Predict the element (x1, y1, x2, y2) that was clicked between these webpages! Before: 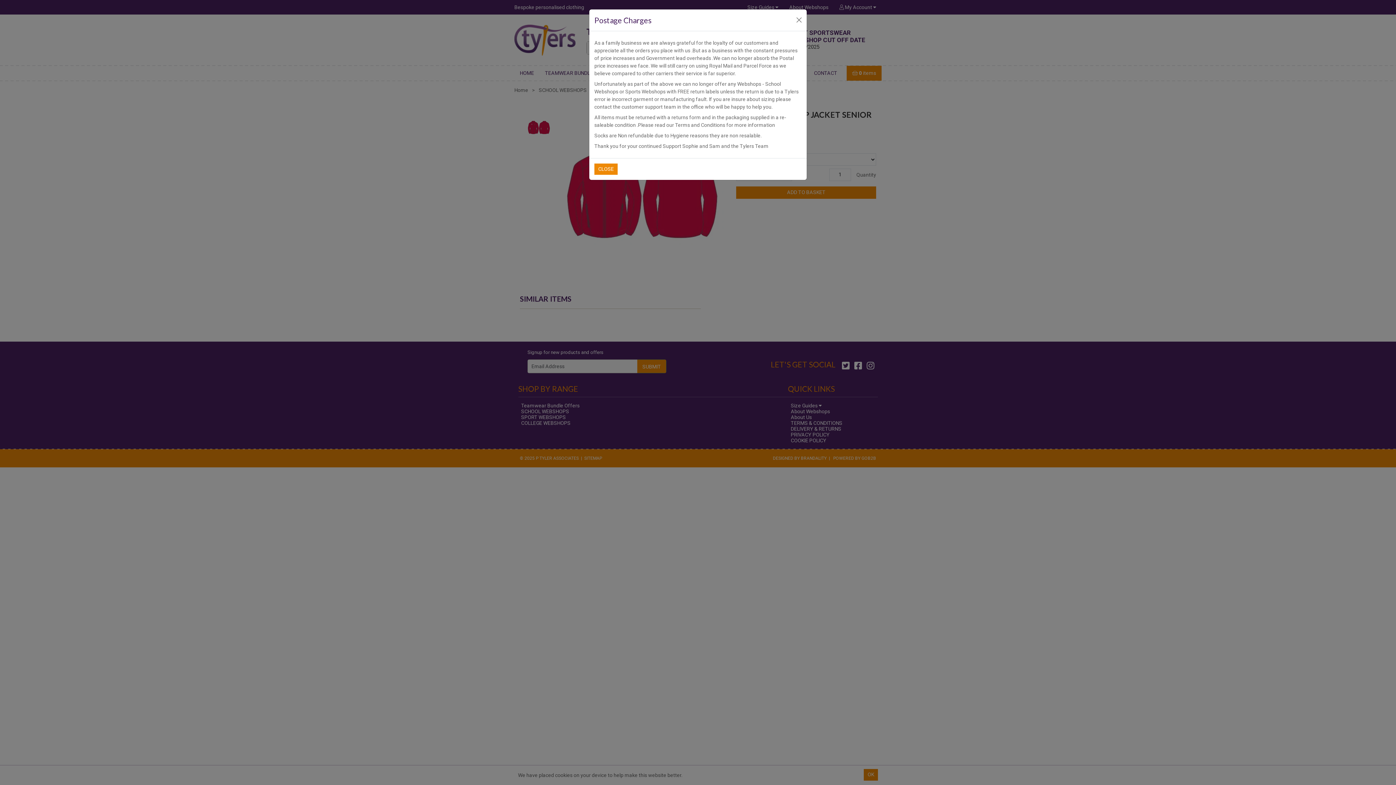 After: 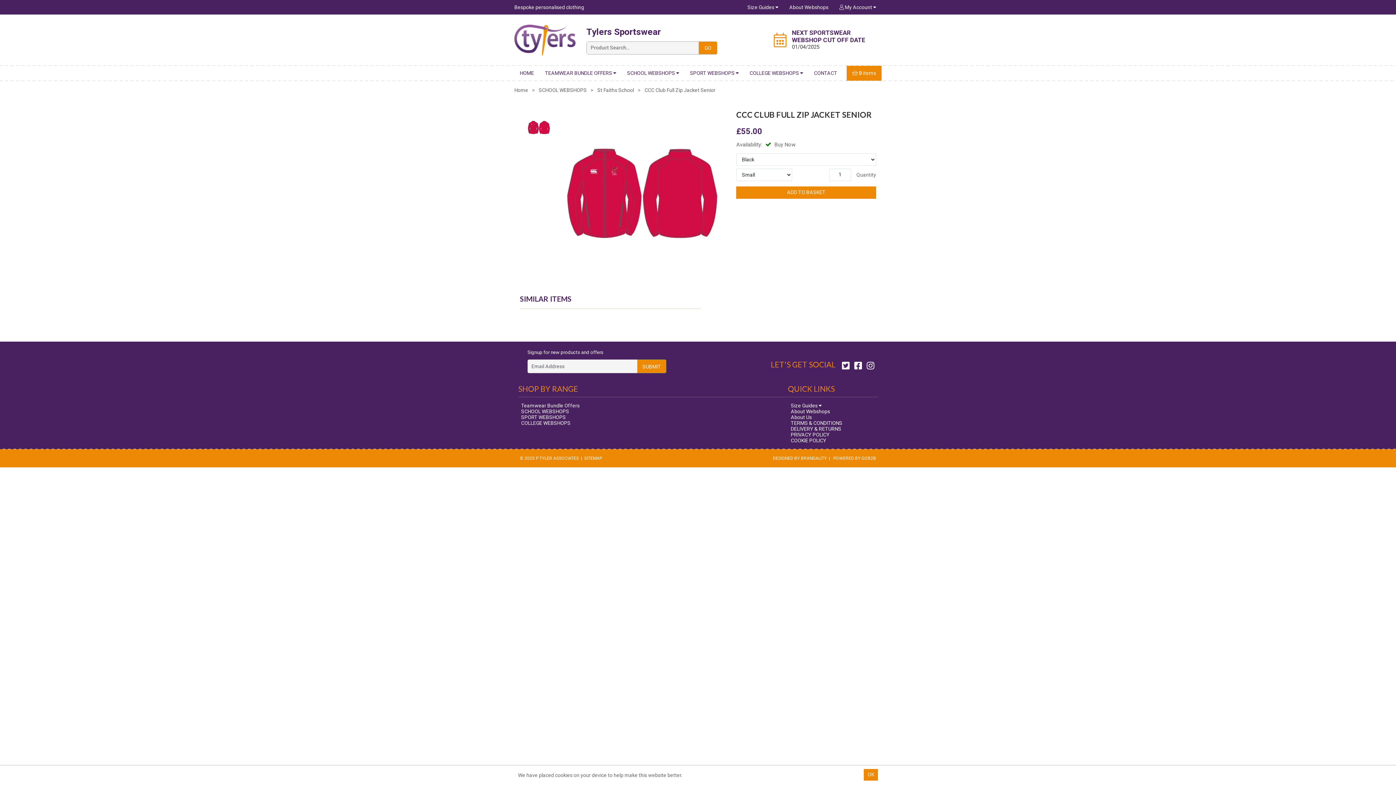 Action: bbox: (594, 163, 617, 174) label: CLOSE